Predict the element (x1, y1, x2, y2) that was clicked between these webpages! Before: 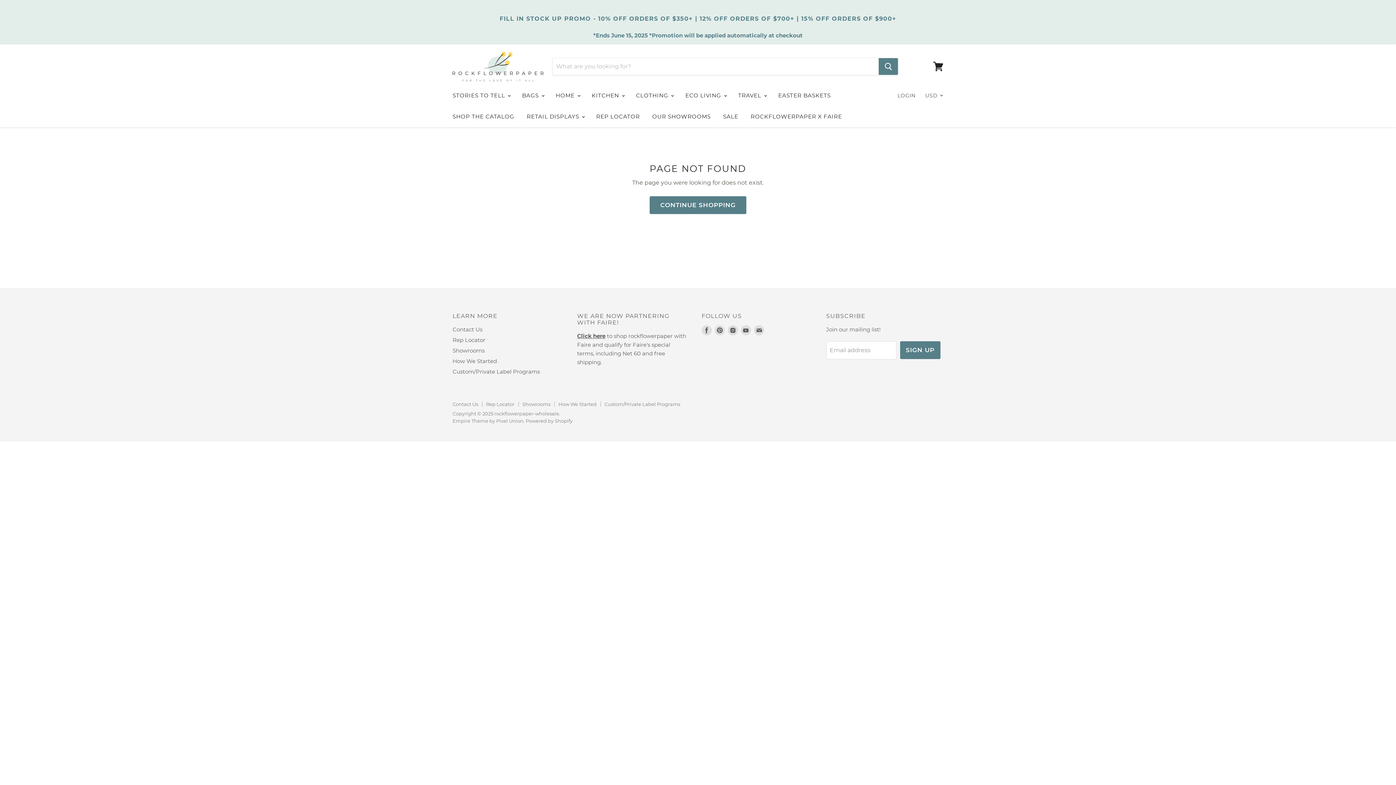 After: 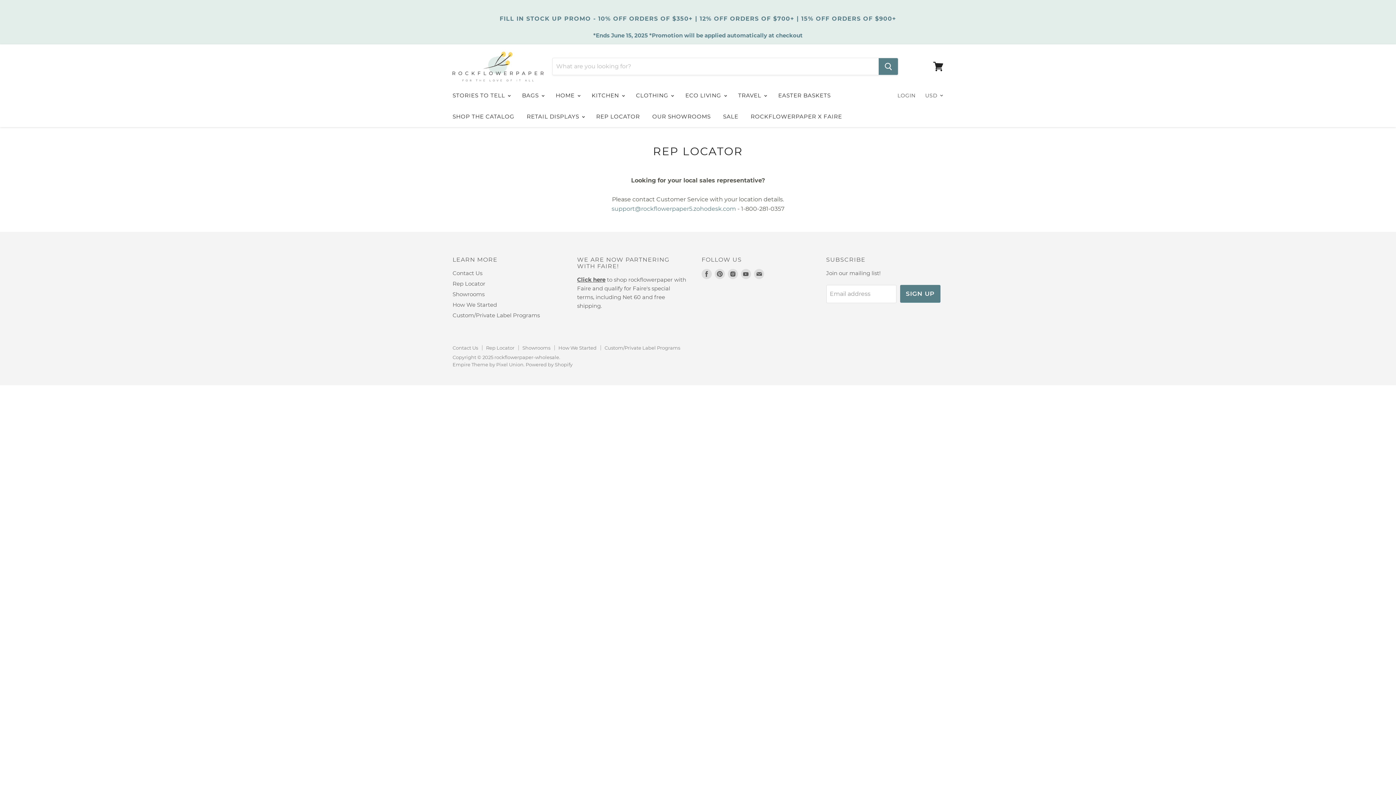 Action: bbox: (590, 108, 645, 124) label: REP LOCATOR